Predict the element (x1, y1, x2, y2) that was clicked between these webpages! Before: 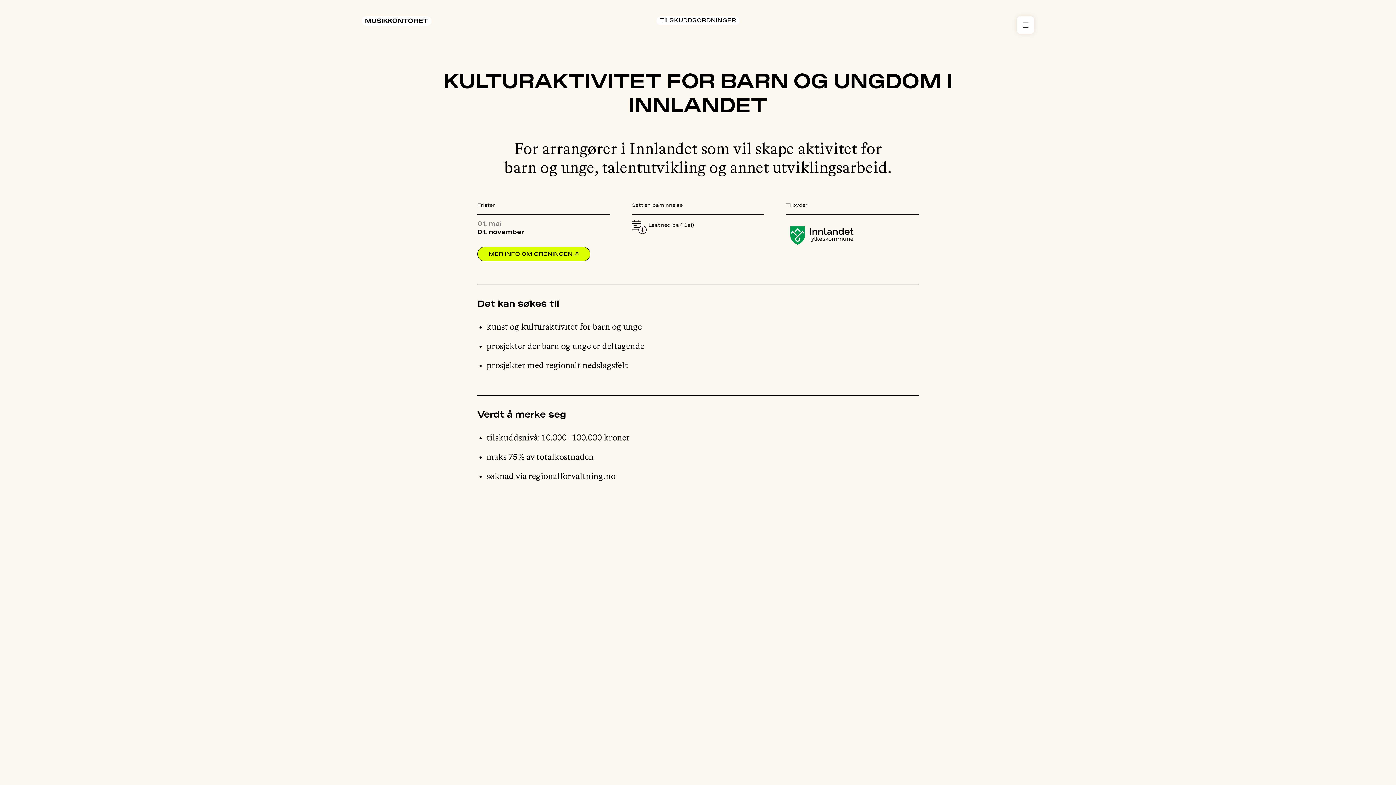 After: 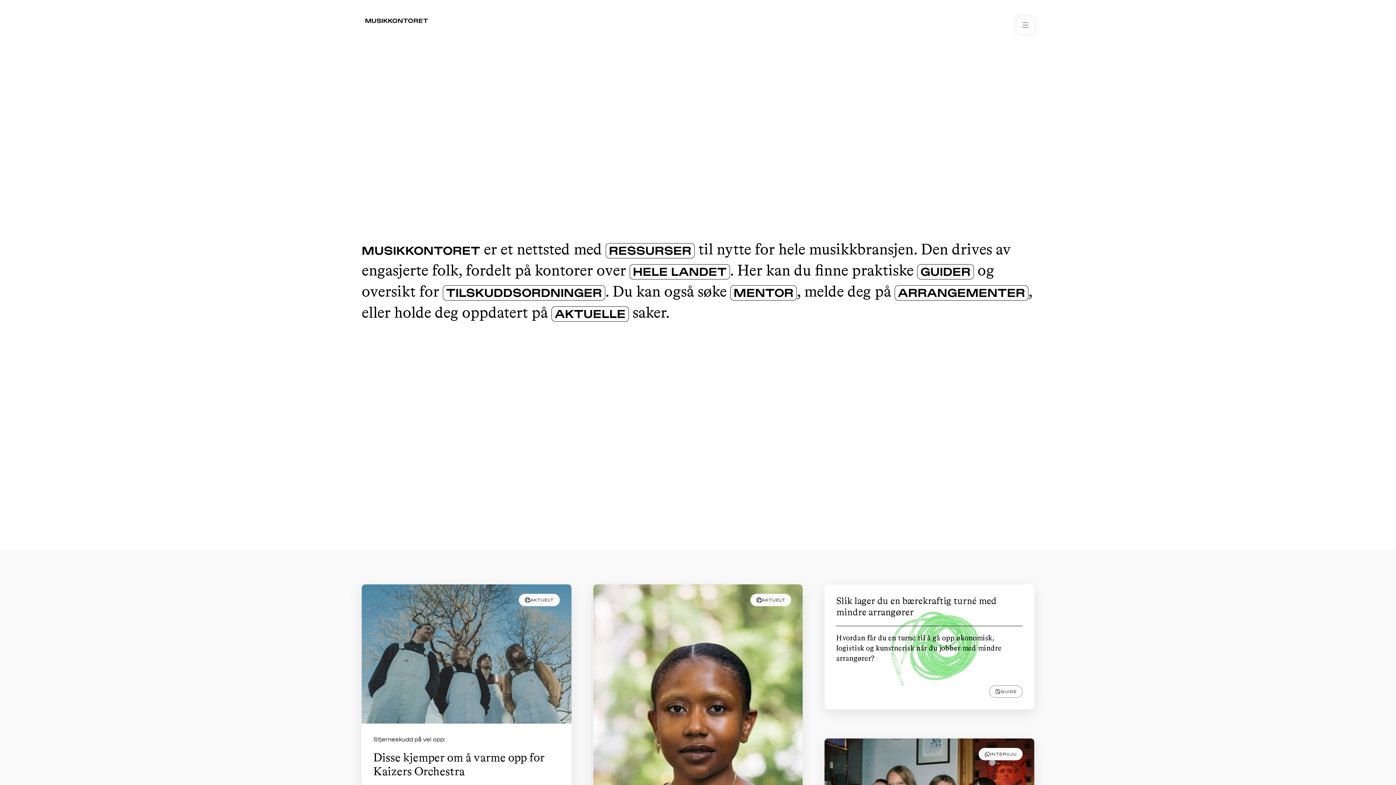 Action: label: Musikkontoret bbox: (361, 16, 431, 25)